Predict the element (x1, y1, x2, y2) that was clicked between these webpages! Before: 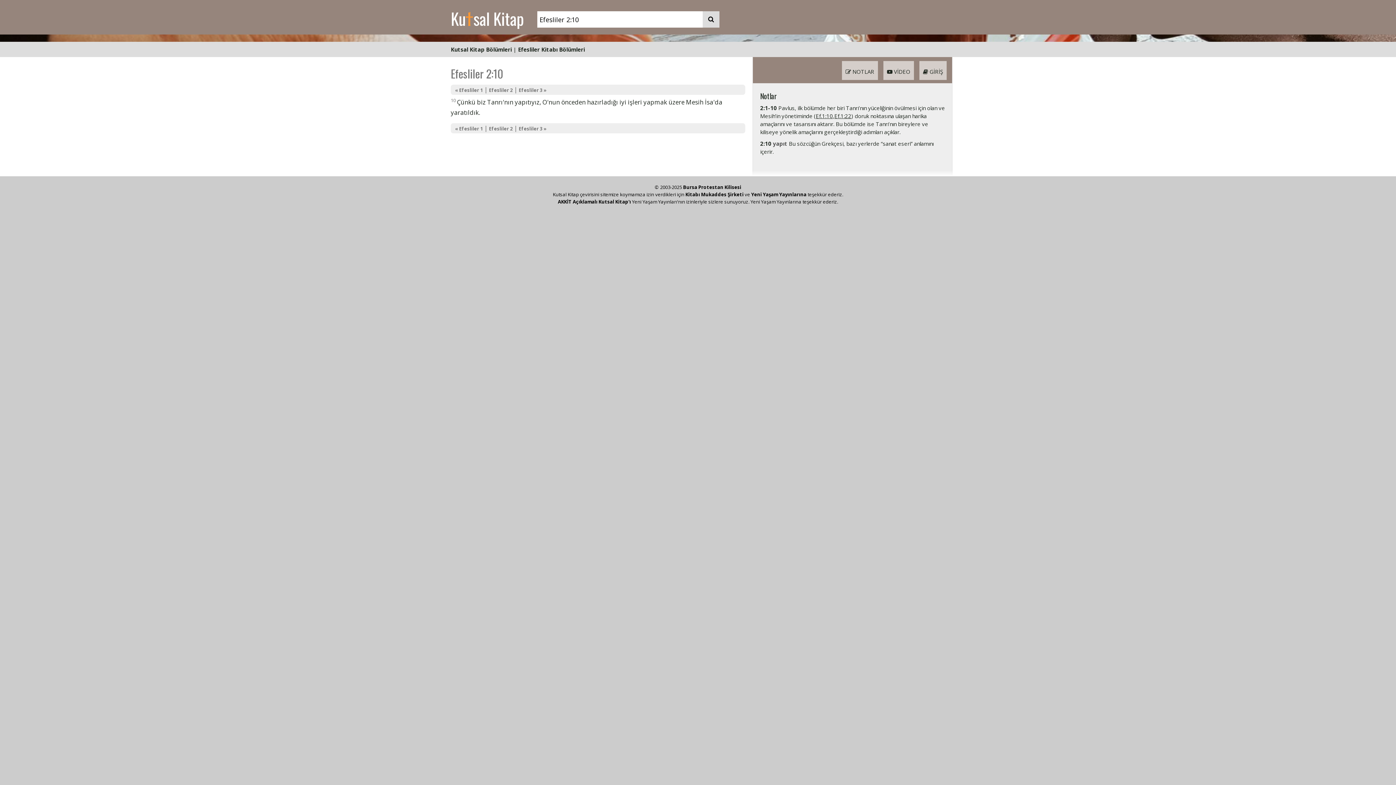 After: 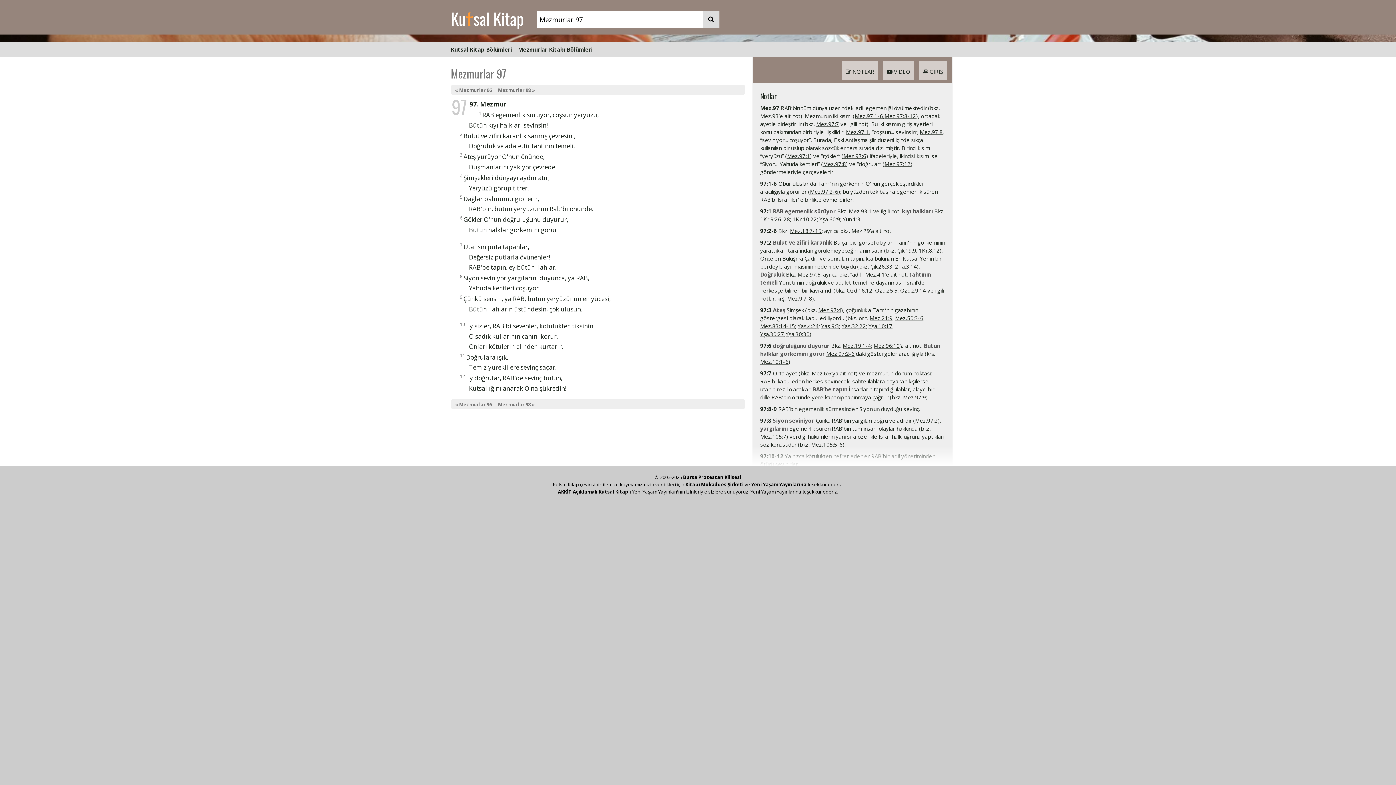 Action: bbox: (0, 34, 1396, 41)